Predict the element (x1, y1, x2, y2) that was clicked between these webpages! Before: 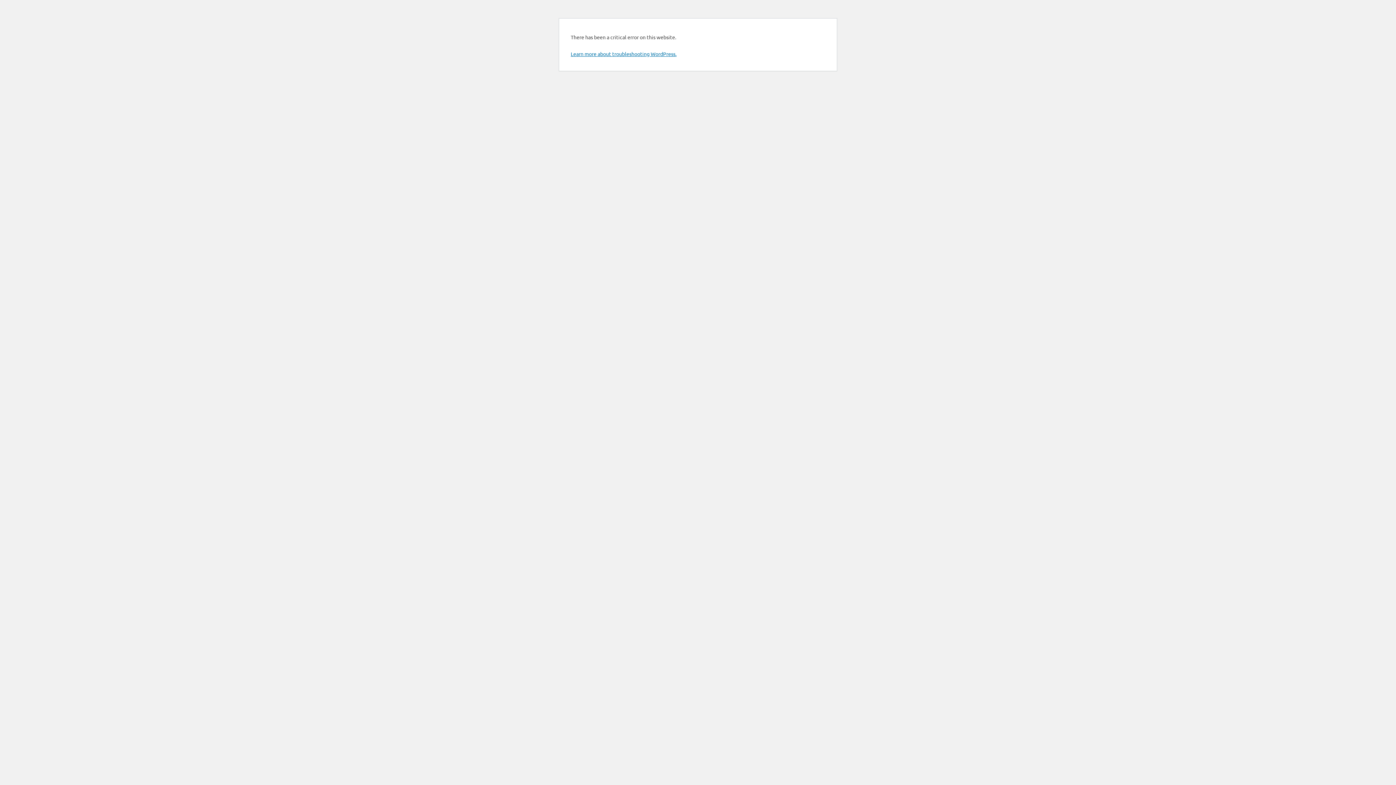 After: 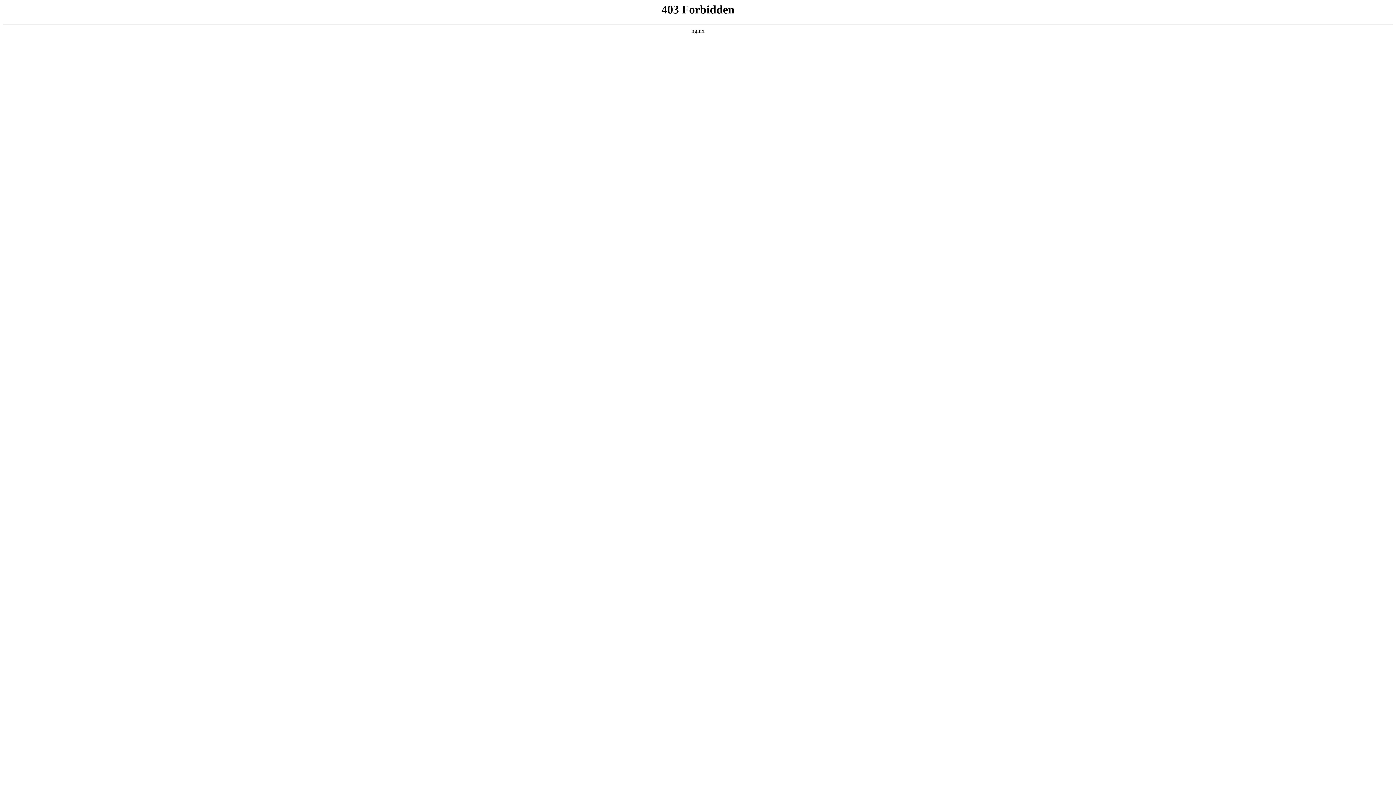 Action: bbox: (570, 50, 676, 57) label: Learn more about troubleshooting WordPress.